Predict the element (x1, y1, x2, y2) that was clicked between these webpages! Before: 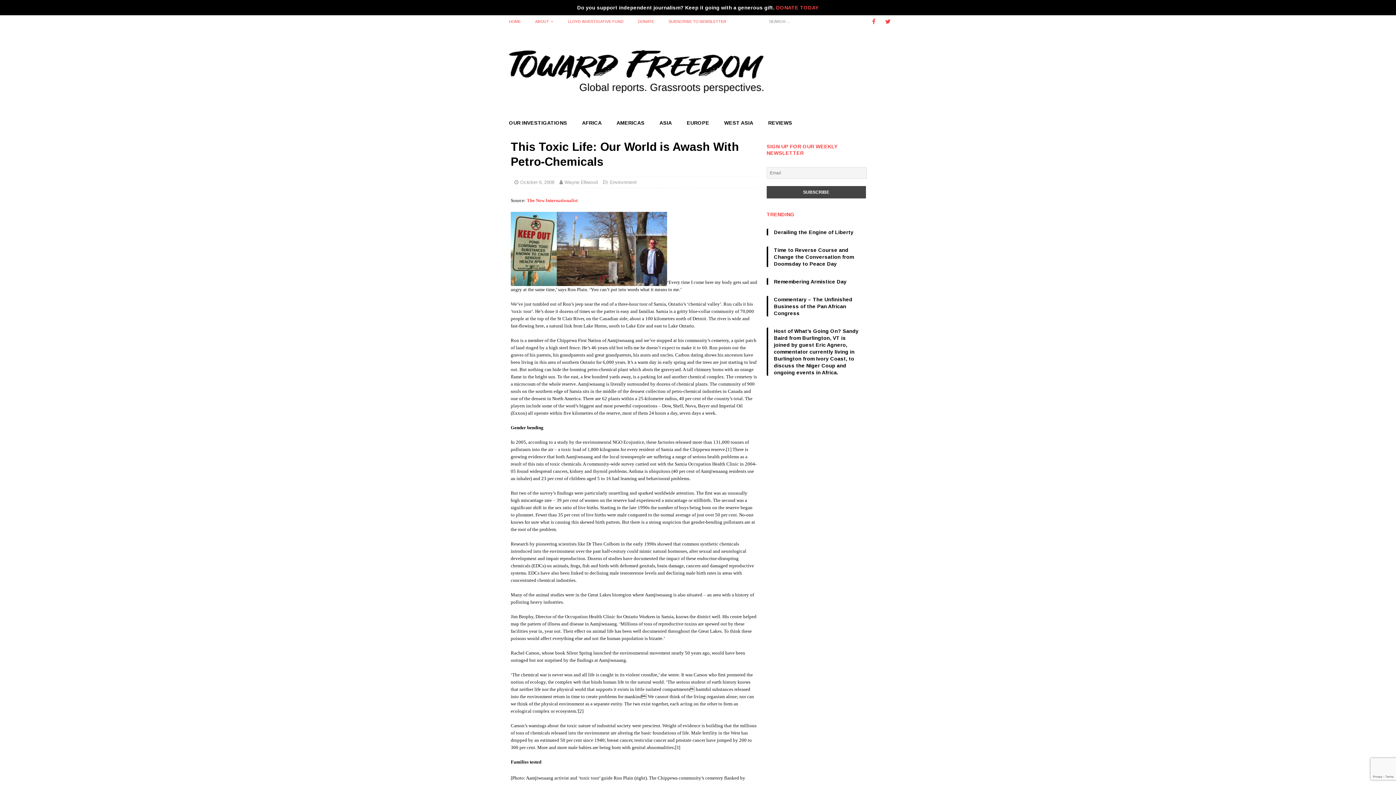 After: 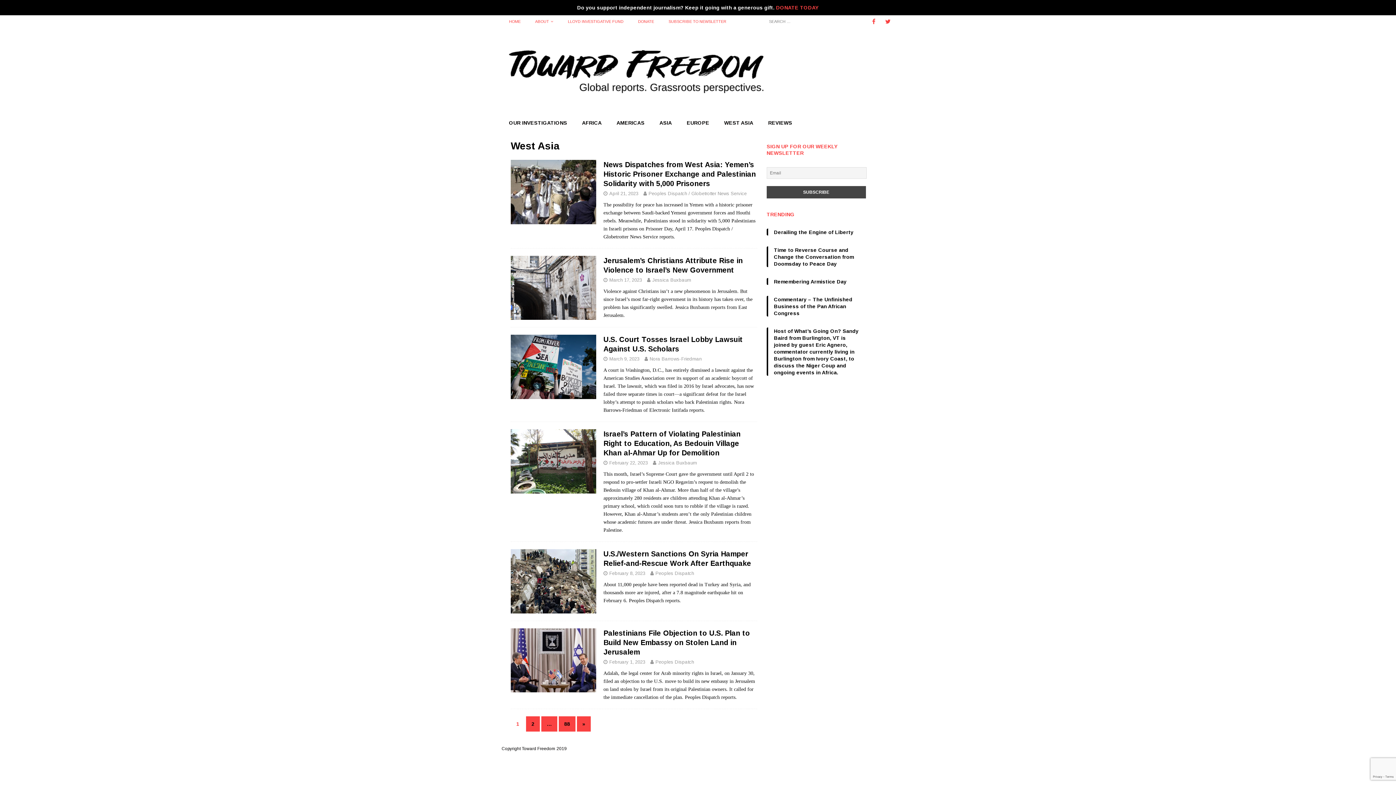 Action: bbox: (716, 115, 760, 130) label: WEST ASIA